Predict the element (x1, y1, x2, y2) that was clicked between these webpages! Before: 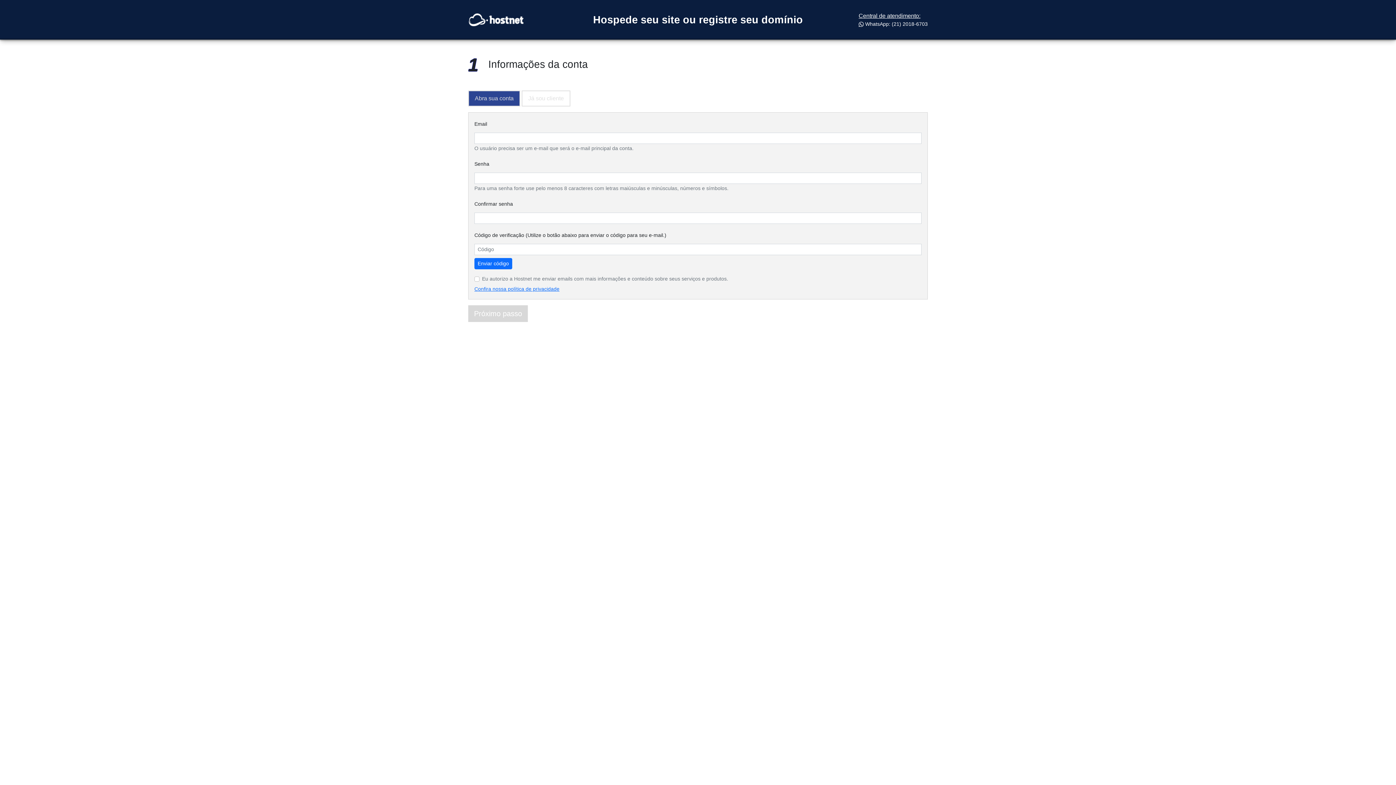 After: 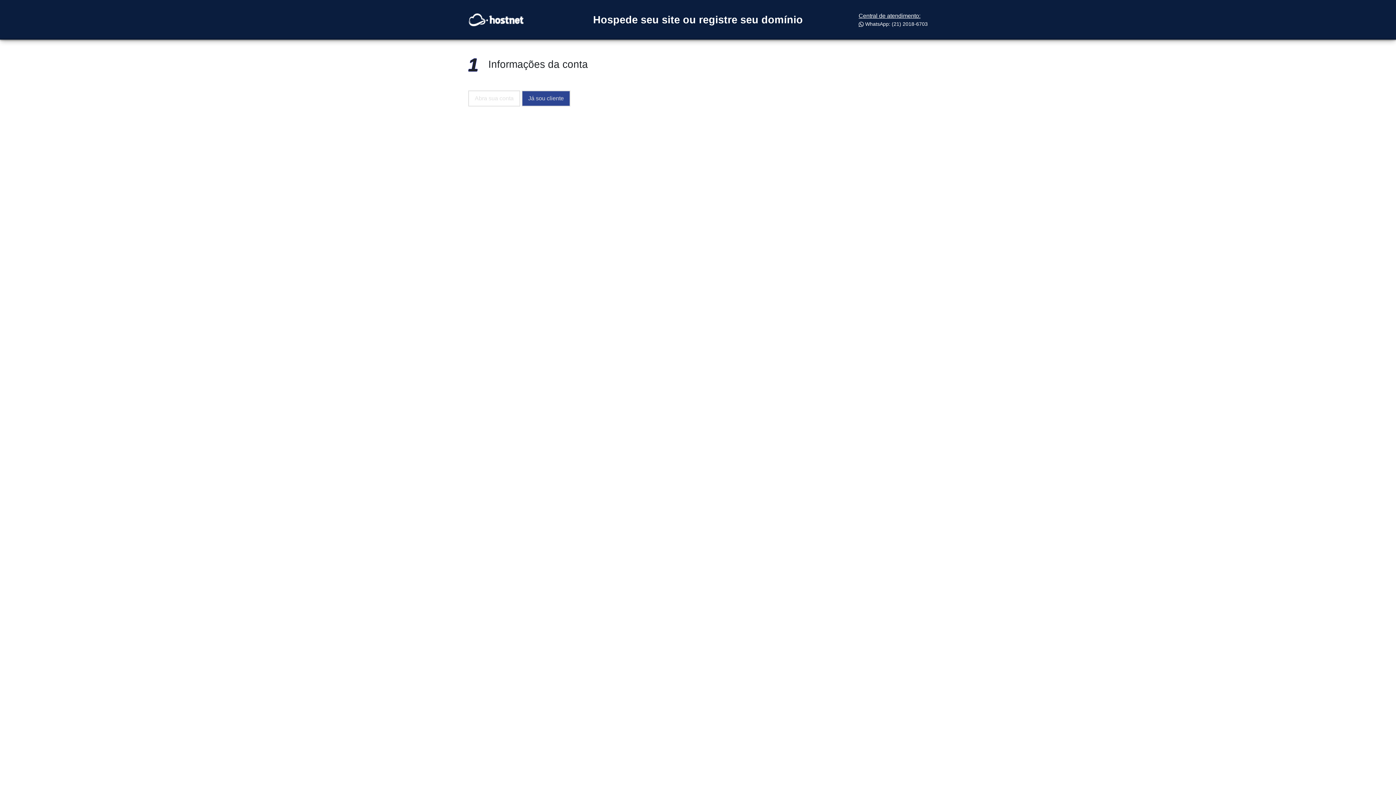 Action: label: Já sou cliente bbox: (521, 90, 570, 106)